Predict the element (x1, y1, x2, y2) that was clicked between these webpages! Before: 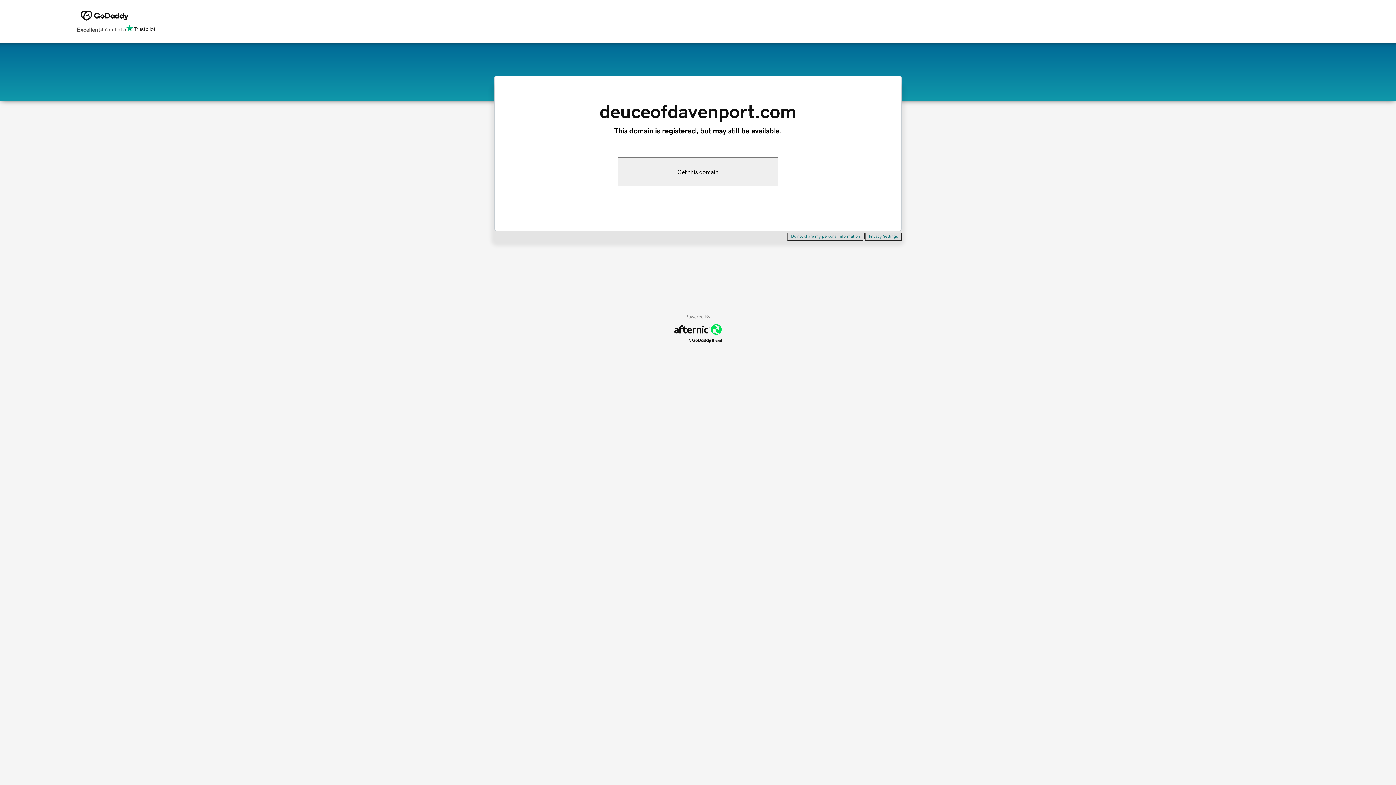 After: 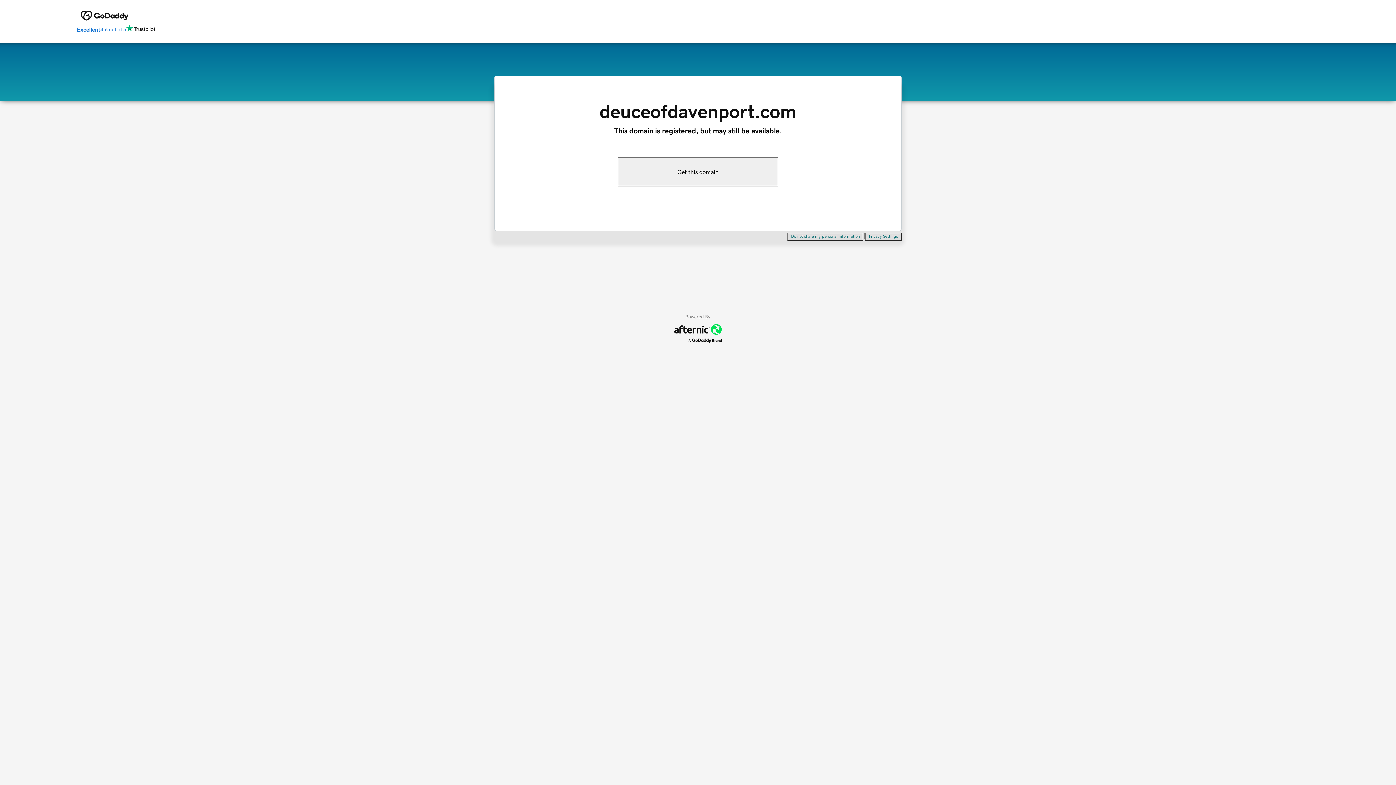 Action: bbox: (76, 24, 155, 34) label: Excellent
4.6 out of 5